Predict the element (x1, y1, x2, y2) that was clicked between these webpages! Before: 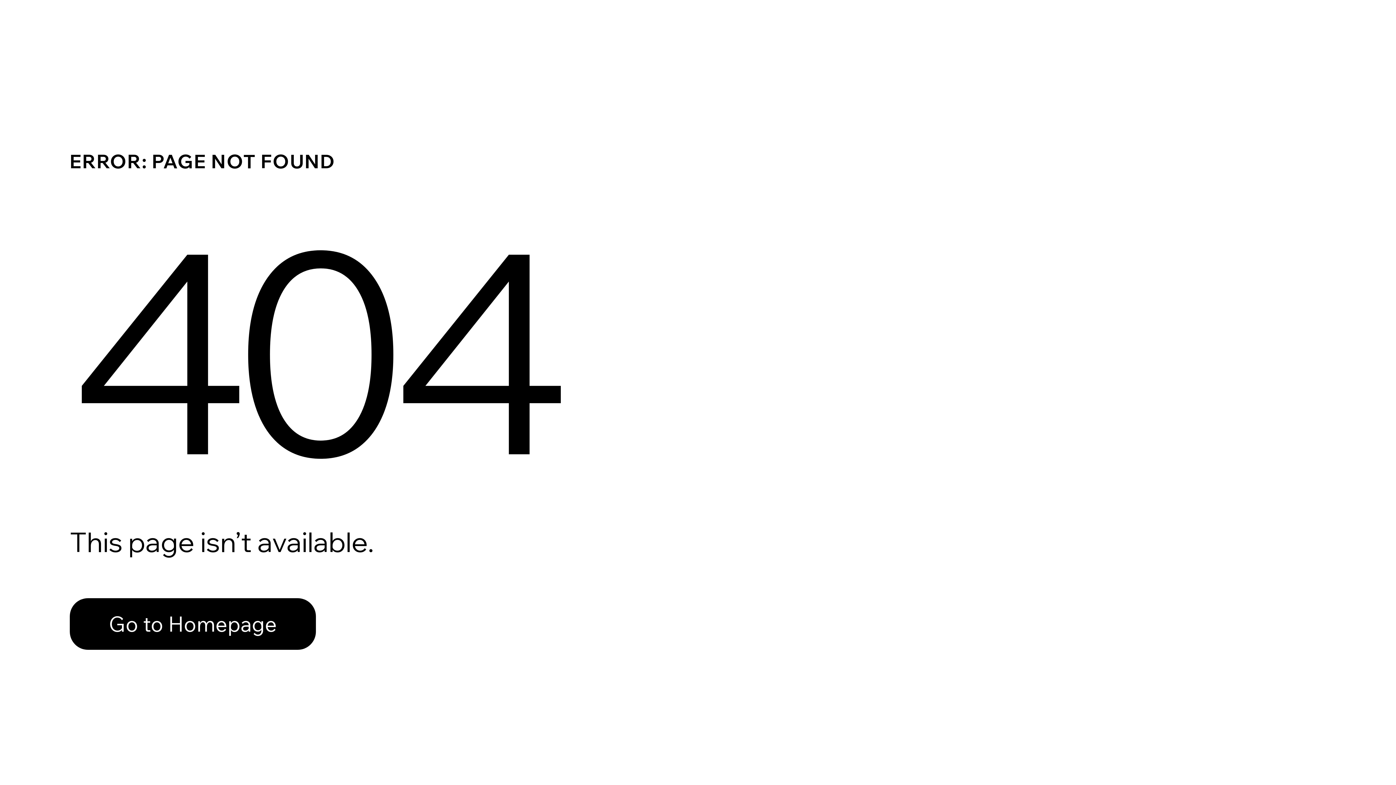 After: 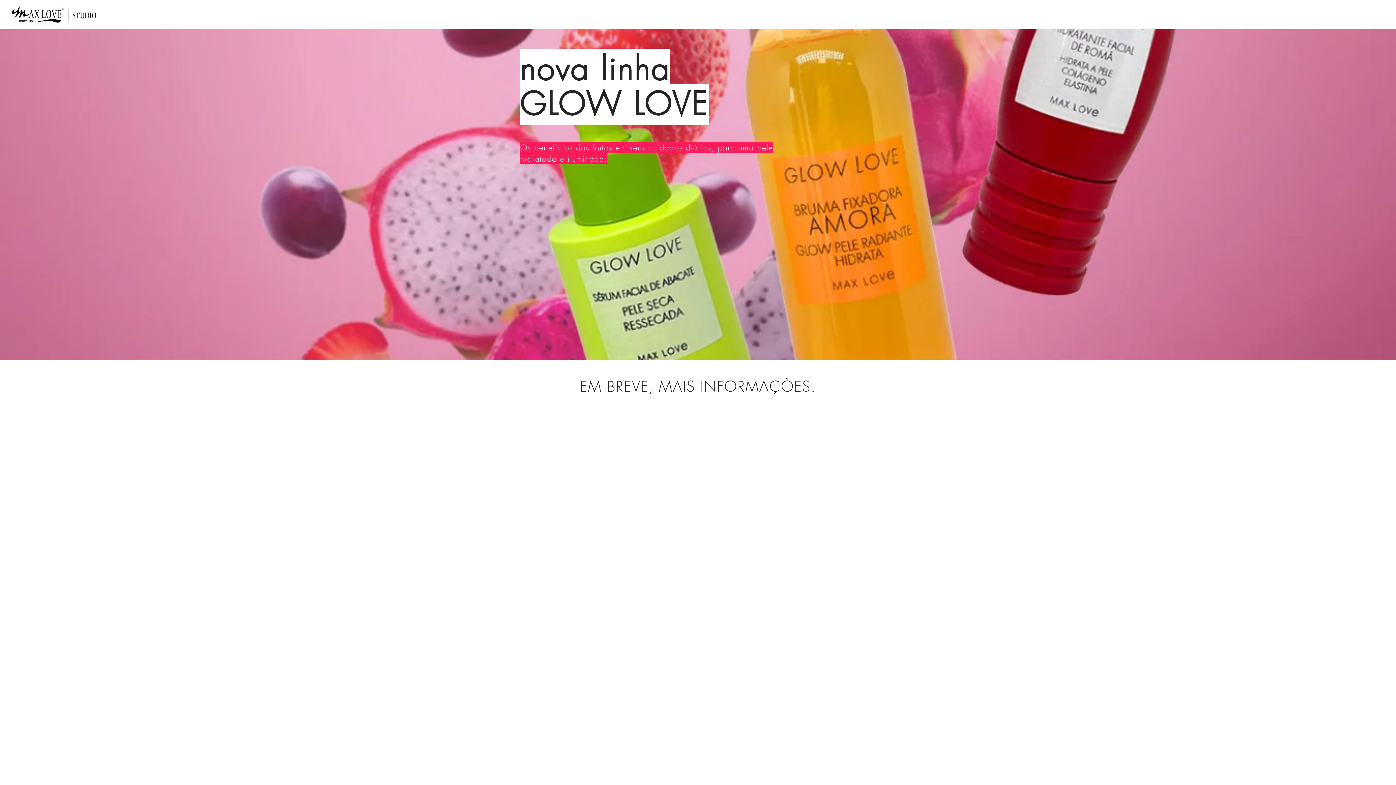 Action: bbox: (69, 582, 768, 659) label: Go to Homepage